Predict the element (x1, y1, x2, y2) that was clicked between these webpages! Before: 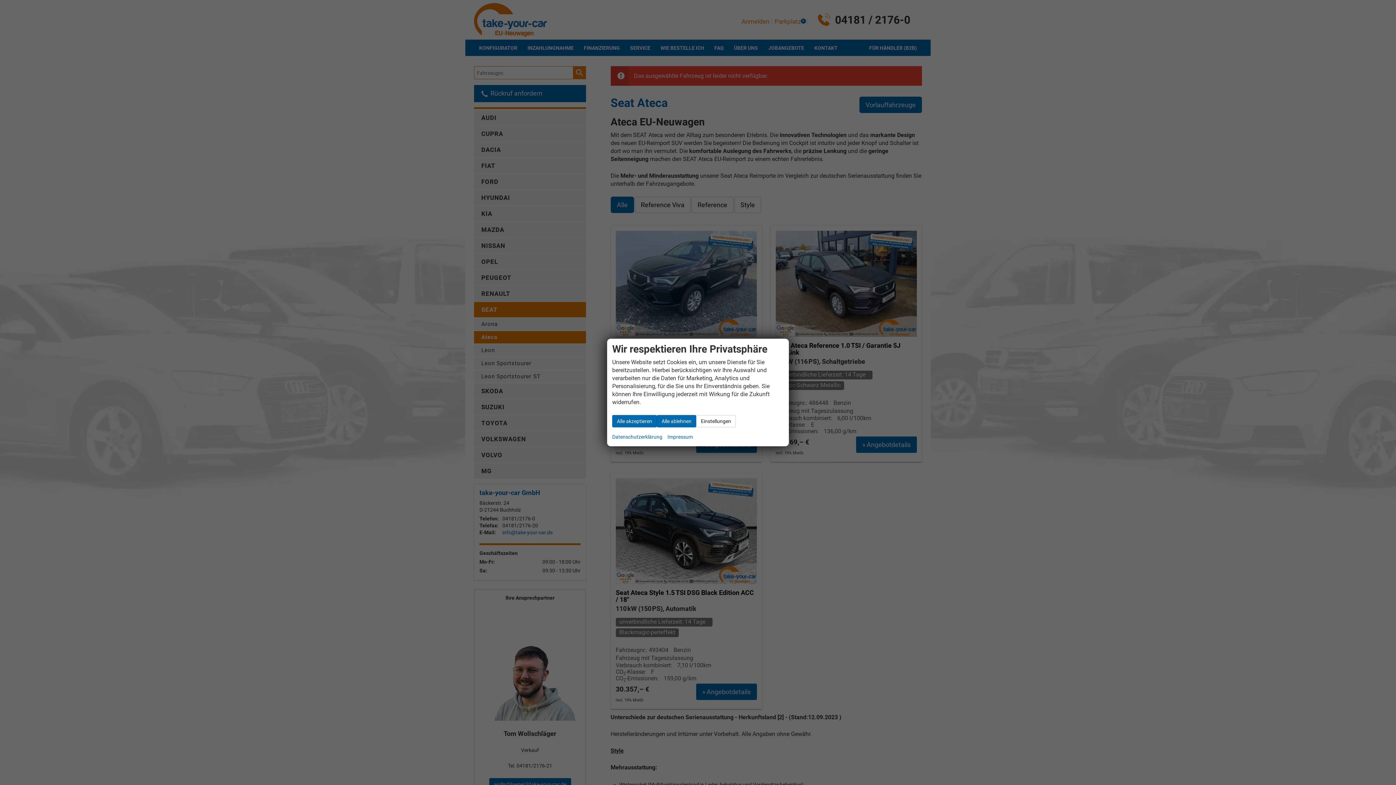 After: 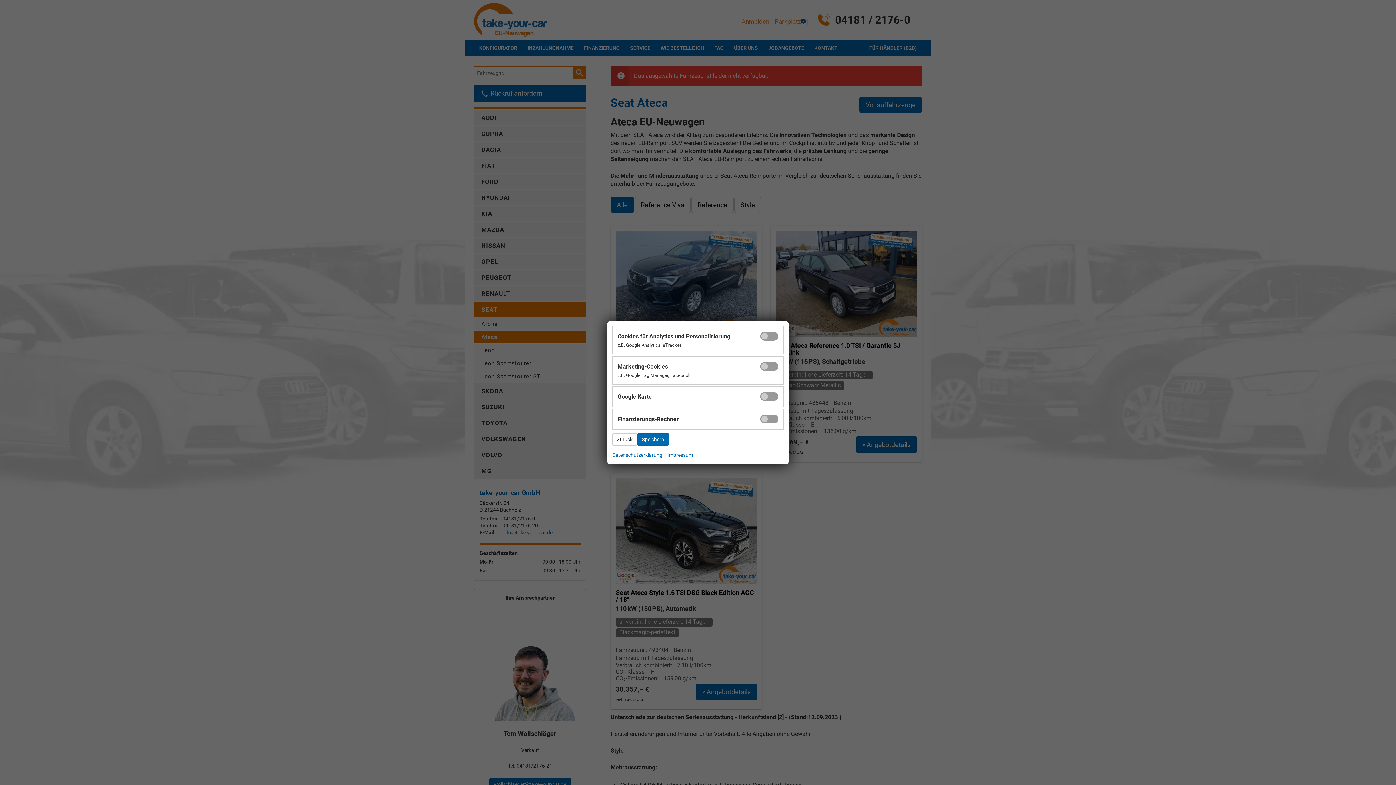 Action: label: Einstellungen bbox: (696, 415, 736, 427)